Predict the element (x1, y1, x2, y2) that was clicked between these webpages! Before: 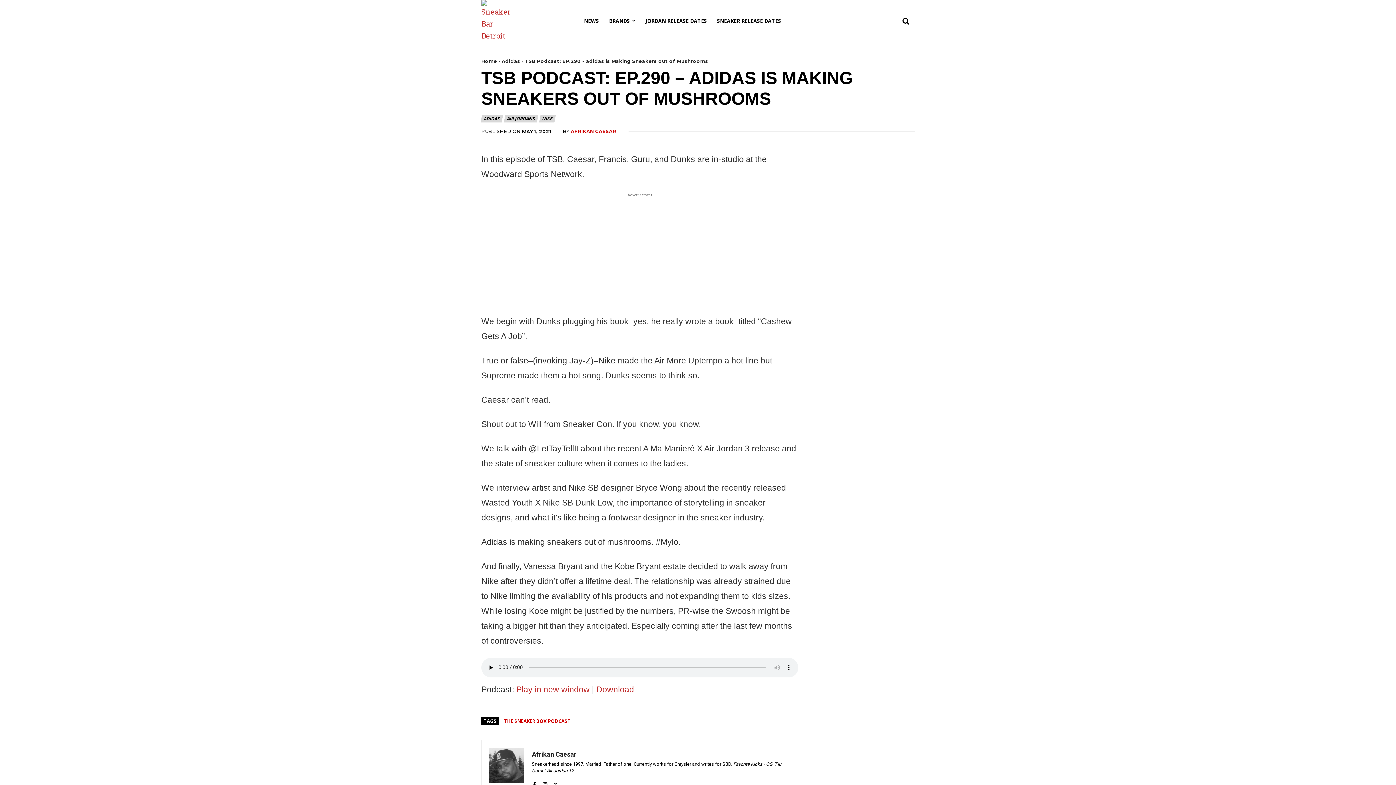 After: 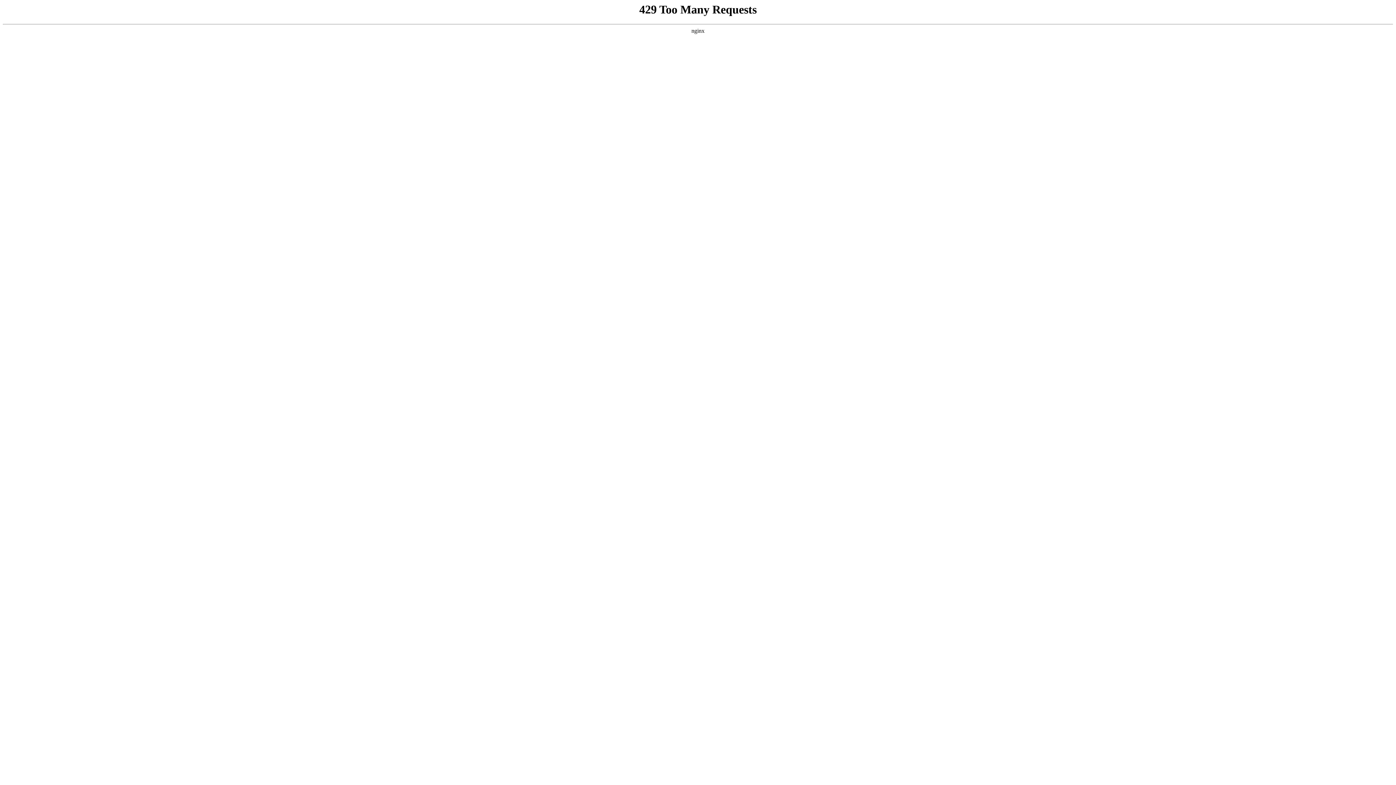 Action: bbox: (504, 114, 537, 122) label: AIR JORDANS